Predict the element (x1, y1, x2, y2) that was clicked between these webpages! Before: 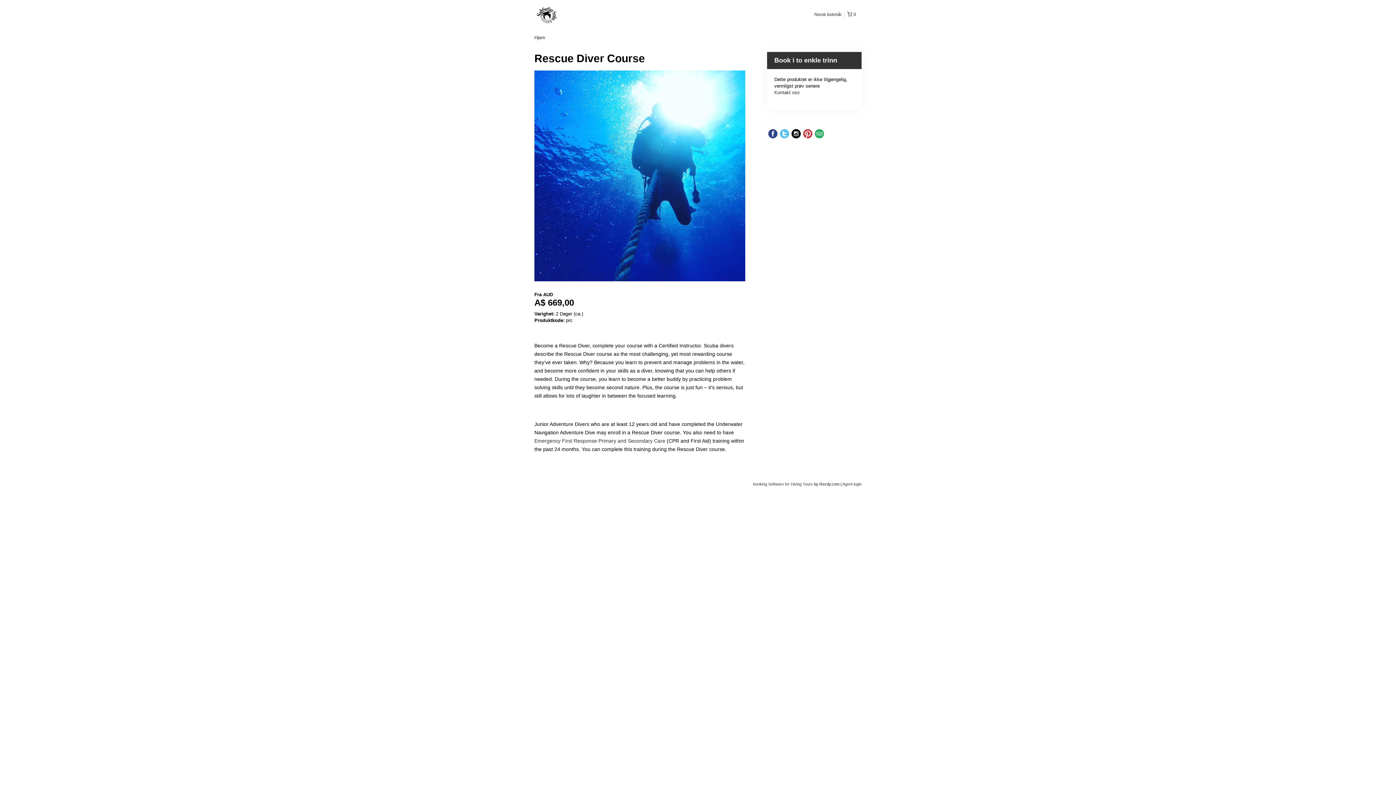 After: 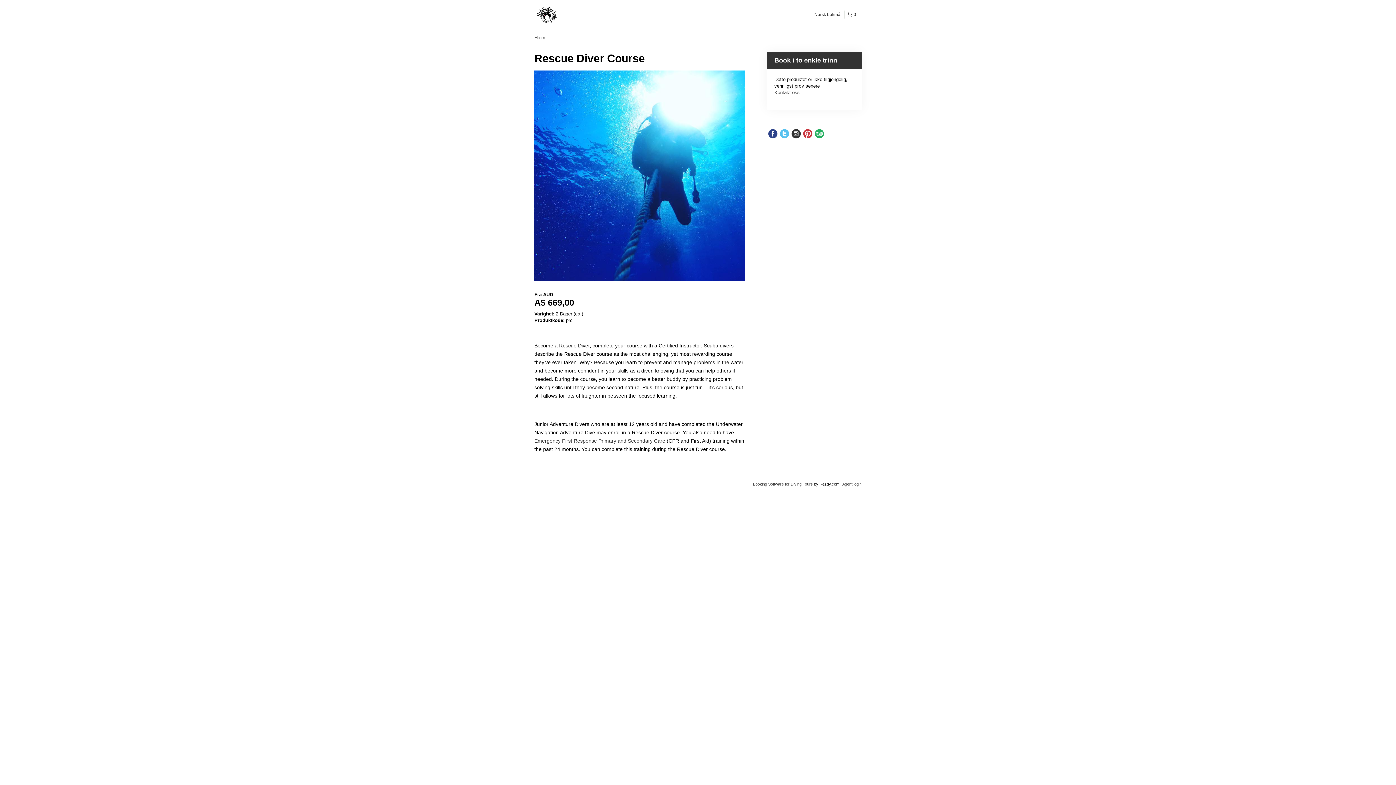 Action: bbox: (790, 128, 802, 139)